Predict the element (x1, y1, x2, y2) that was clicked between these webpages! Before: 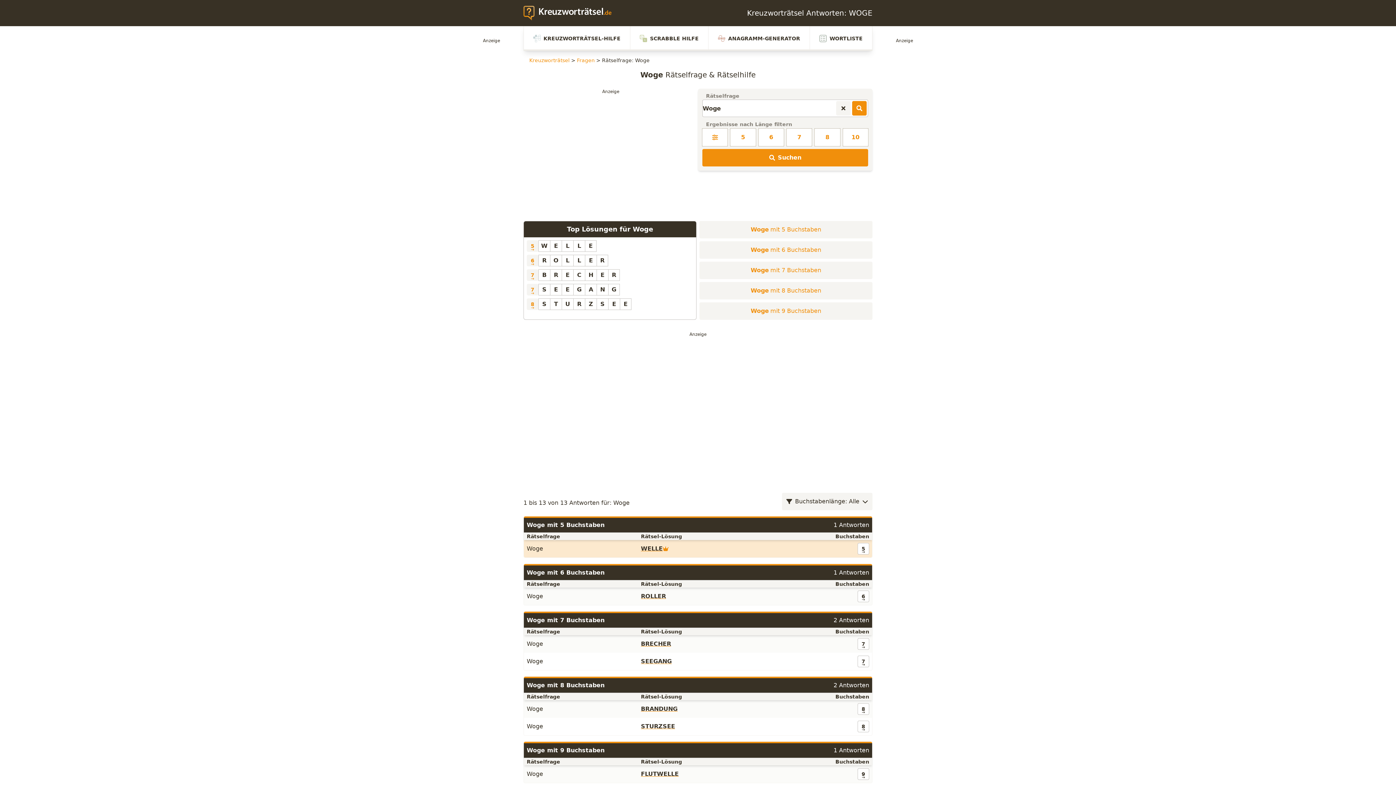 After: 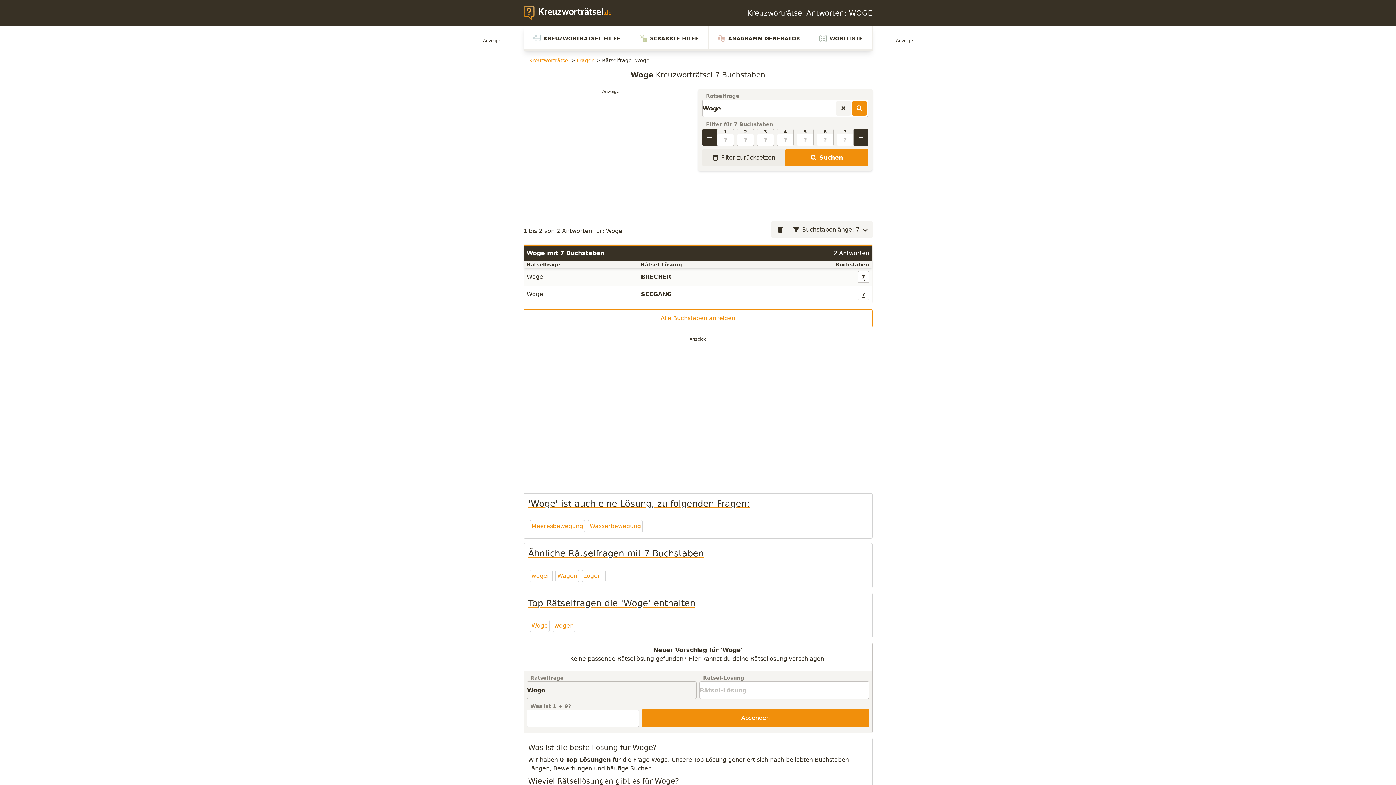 Action: label: S E E G A N G bbox: (538, 284, 620, 295)